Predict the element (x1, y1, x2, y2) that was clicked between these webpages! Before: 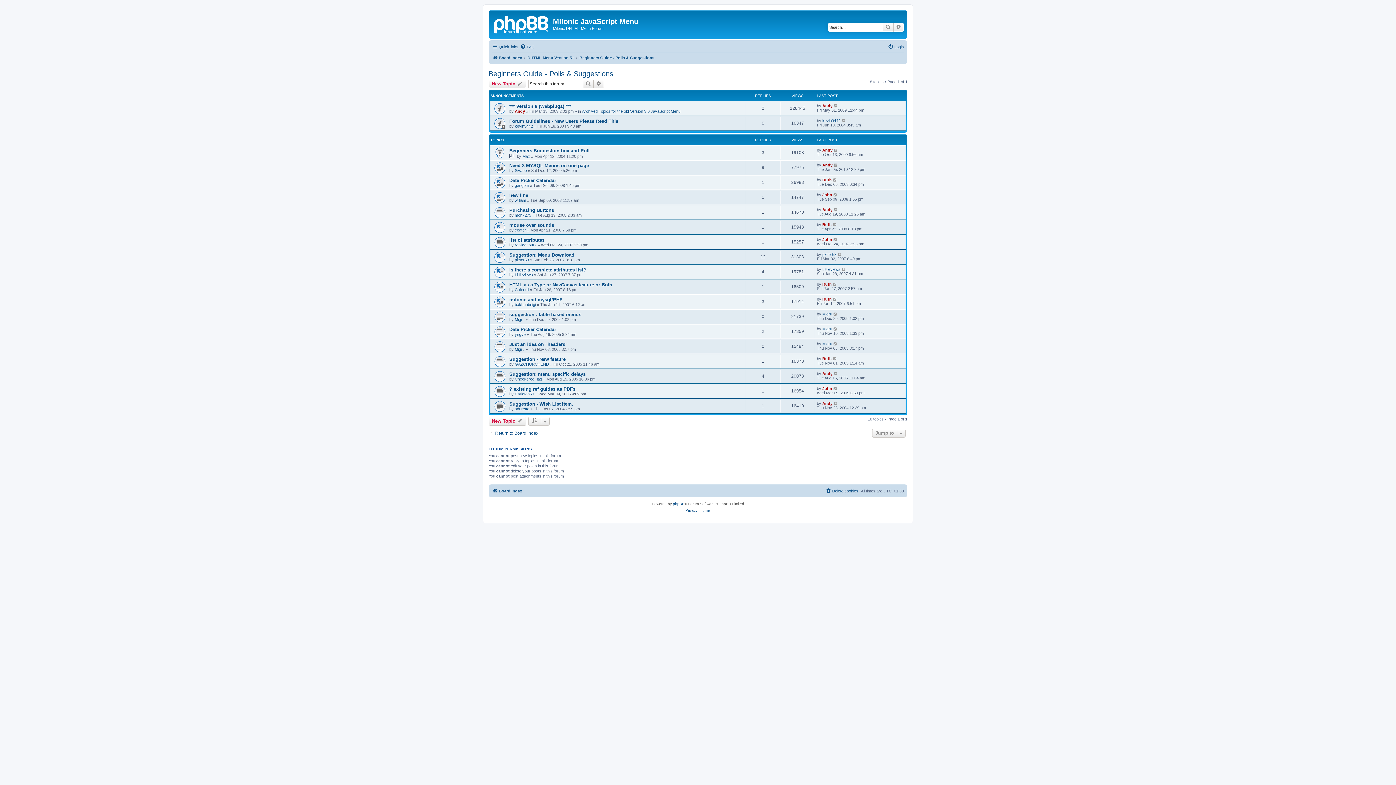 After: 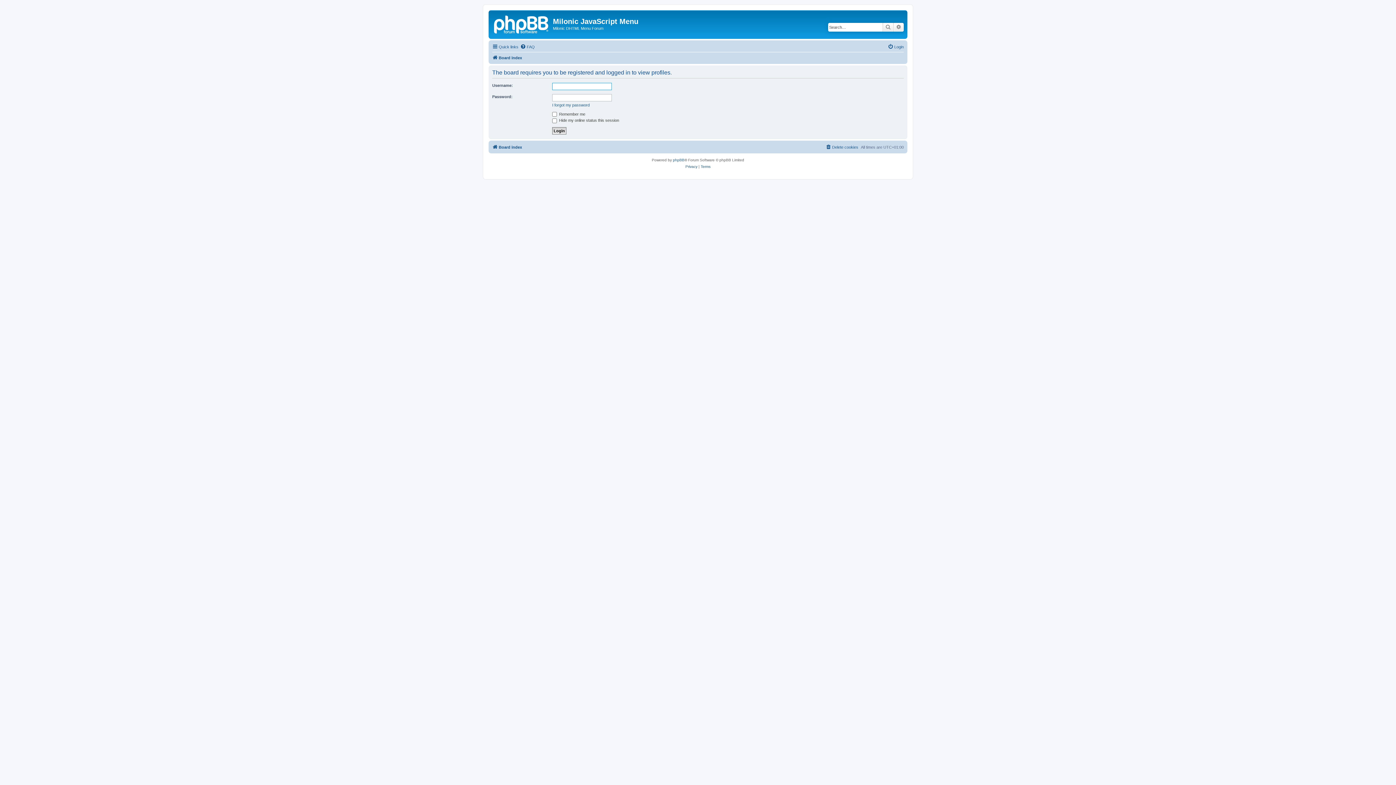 Action: label: Andy bbox: (514, 108, 525, 113)